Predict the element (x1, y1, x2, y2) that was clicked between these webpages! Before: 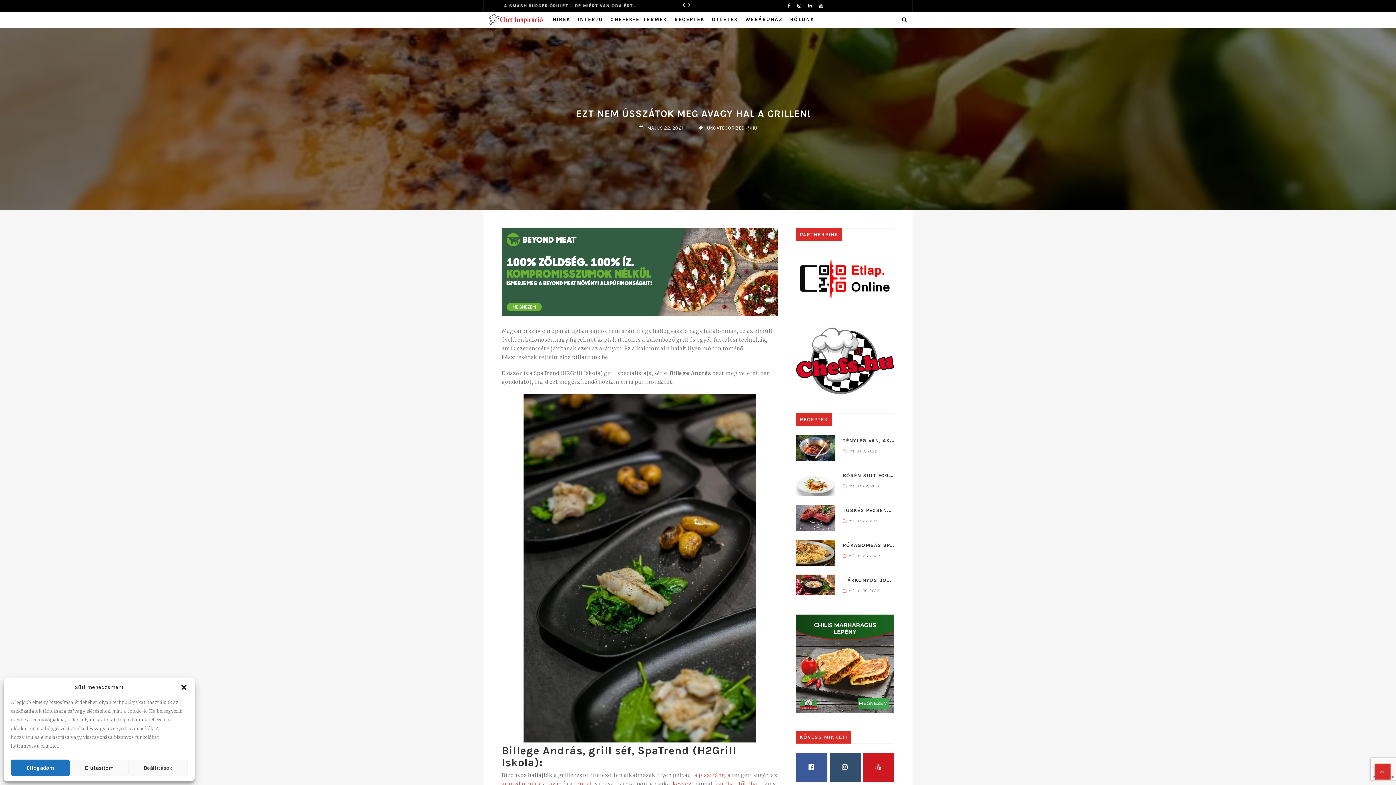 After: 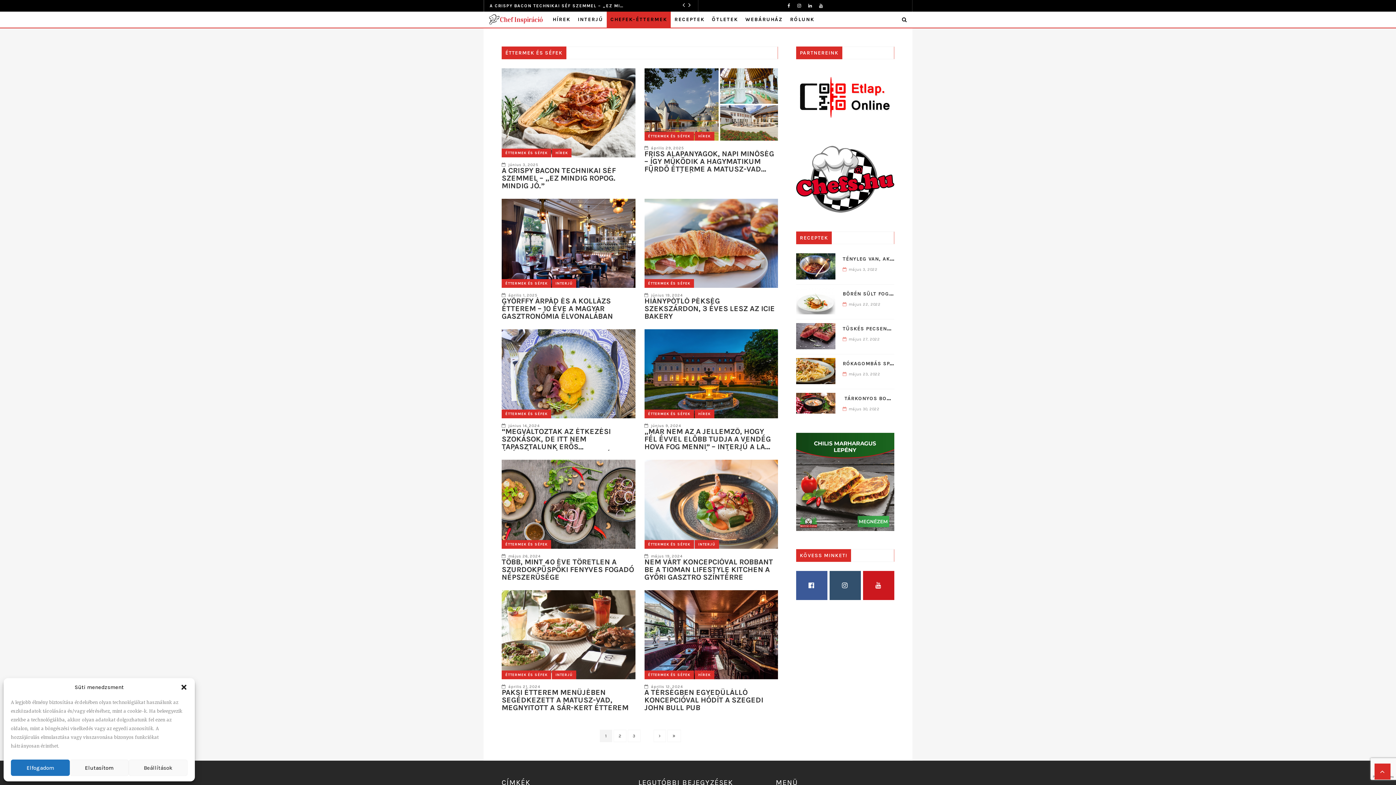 Action: bbox: (607, 11, 671, 27) label: CHEFEK-ÉTTERMEK